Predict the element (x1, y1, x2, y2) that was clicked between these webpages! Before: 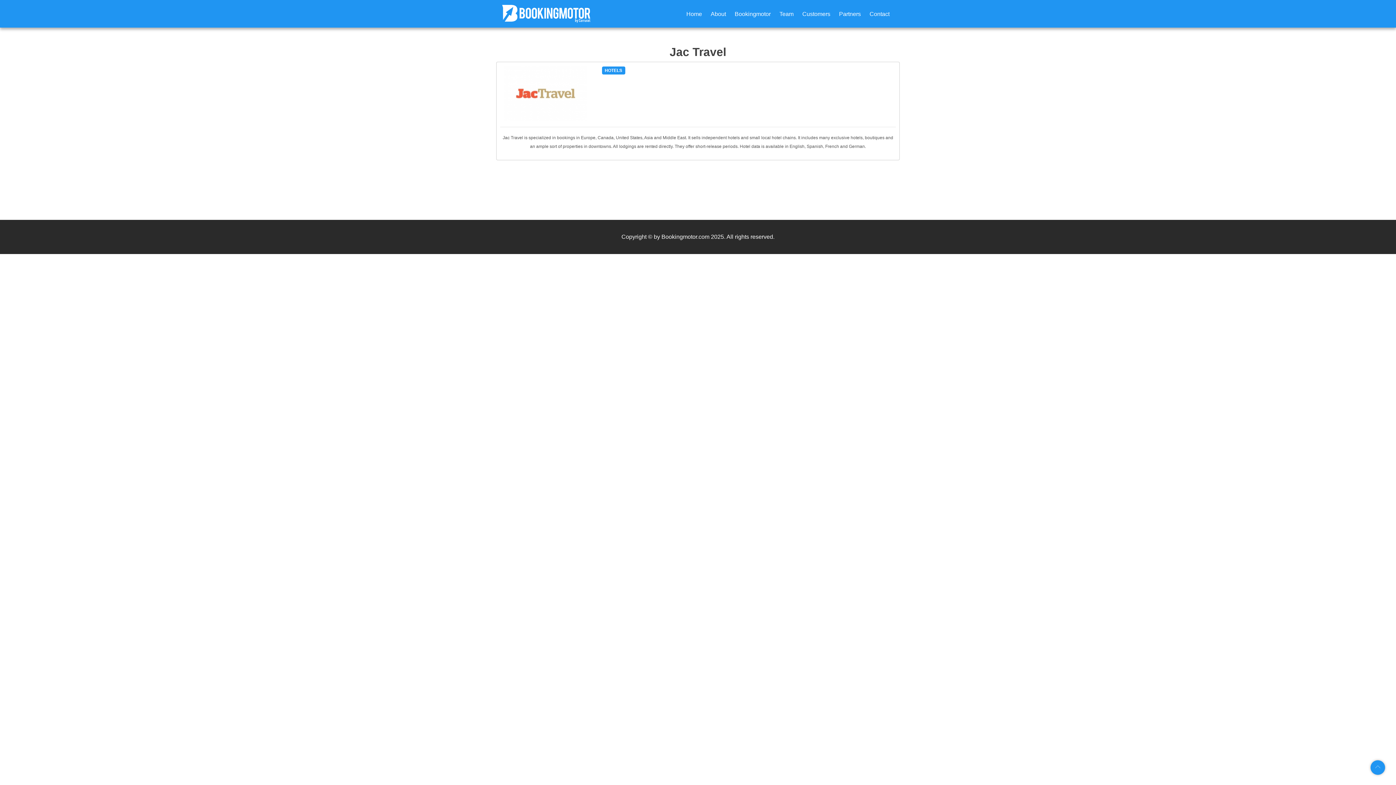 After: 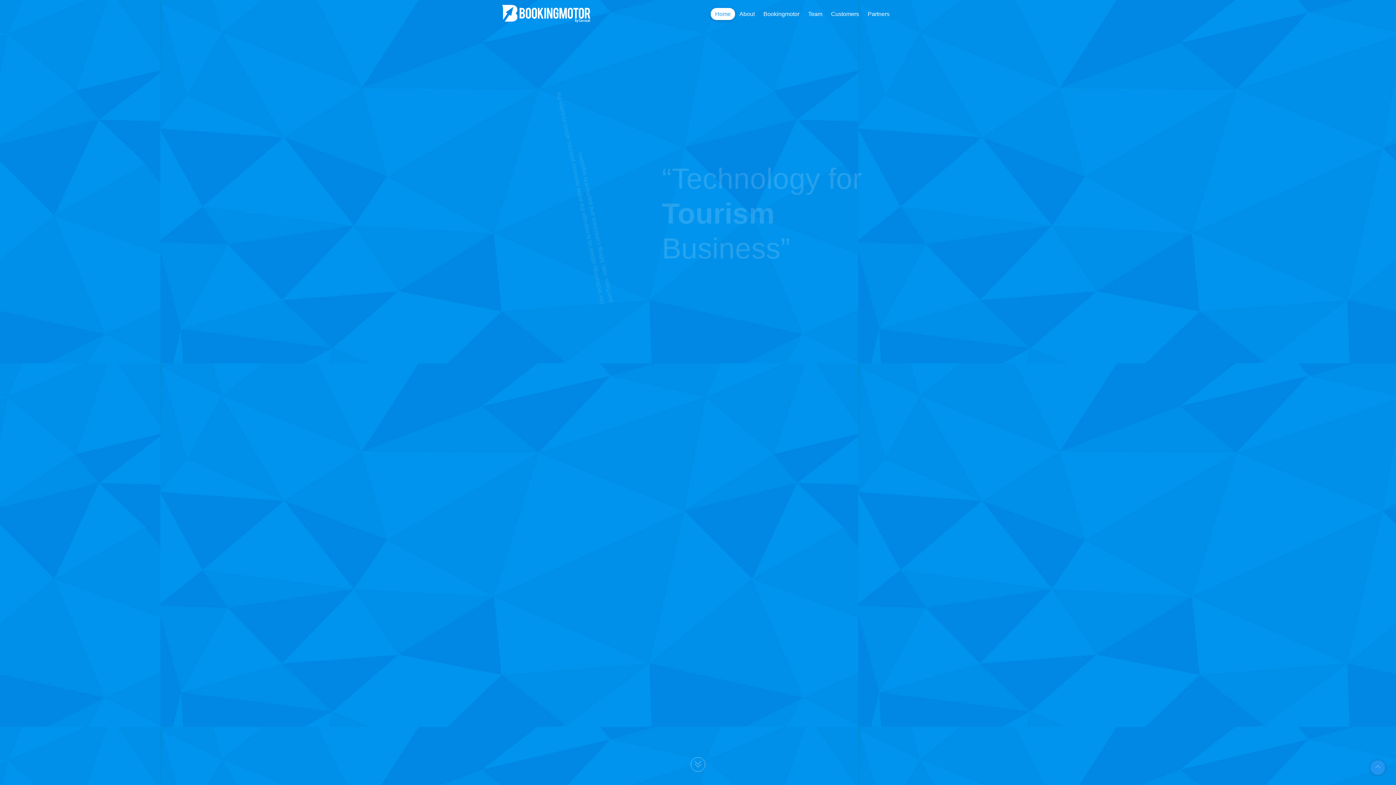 Action: bbox: (682, 7, 706, 19) label: Home